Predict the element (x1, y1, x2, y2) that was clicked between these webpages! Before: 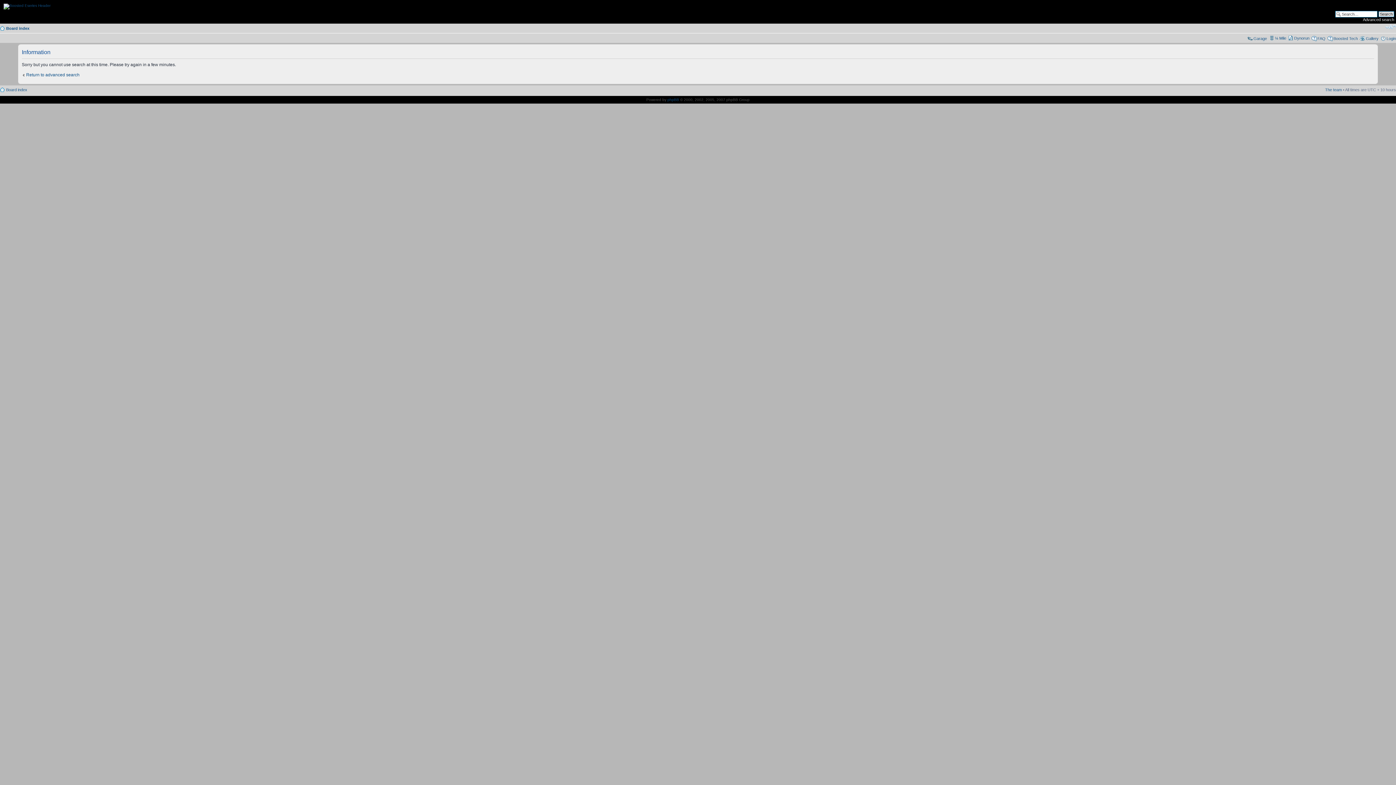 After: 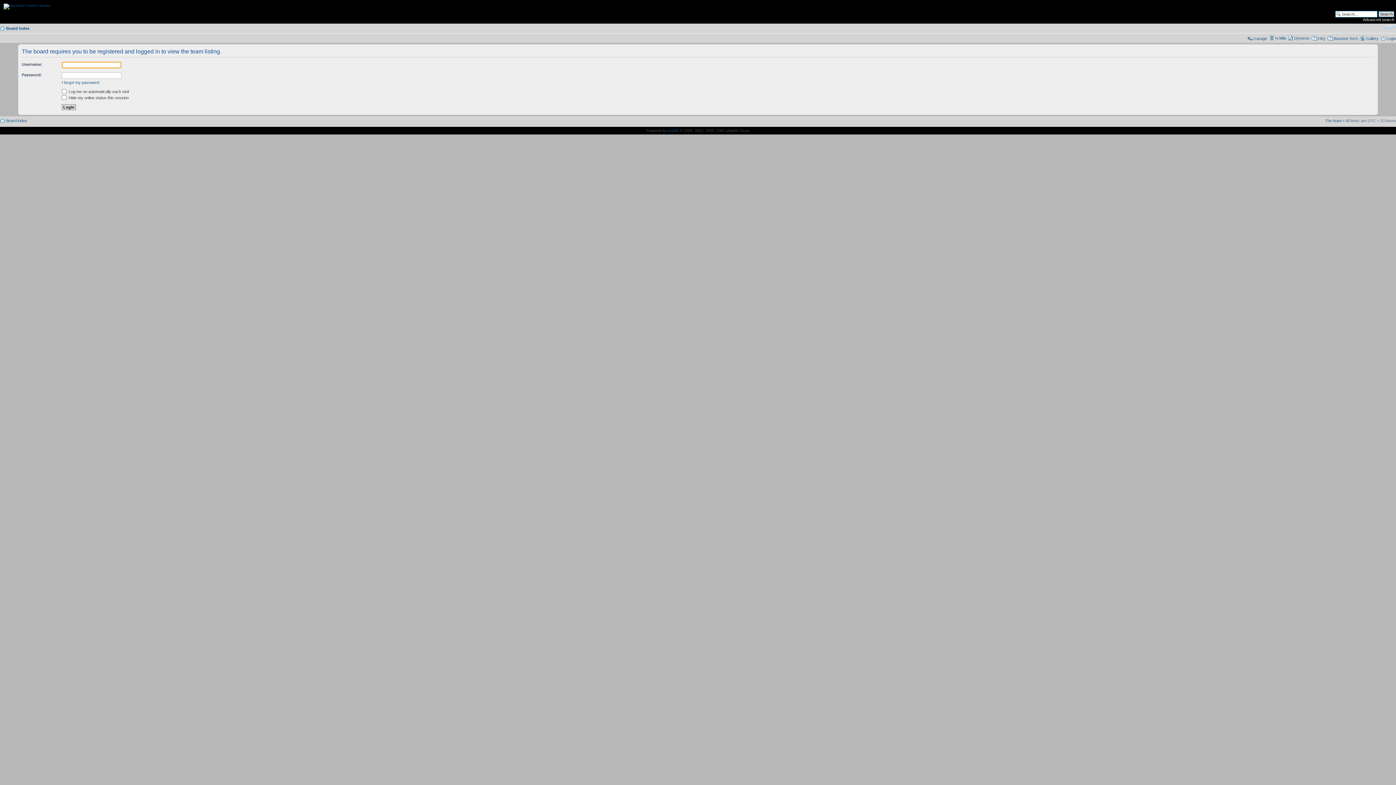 Action: label: The team bbox: (1325, 87, 1342, 92)